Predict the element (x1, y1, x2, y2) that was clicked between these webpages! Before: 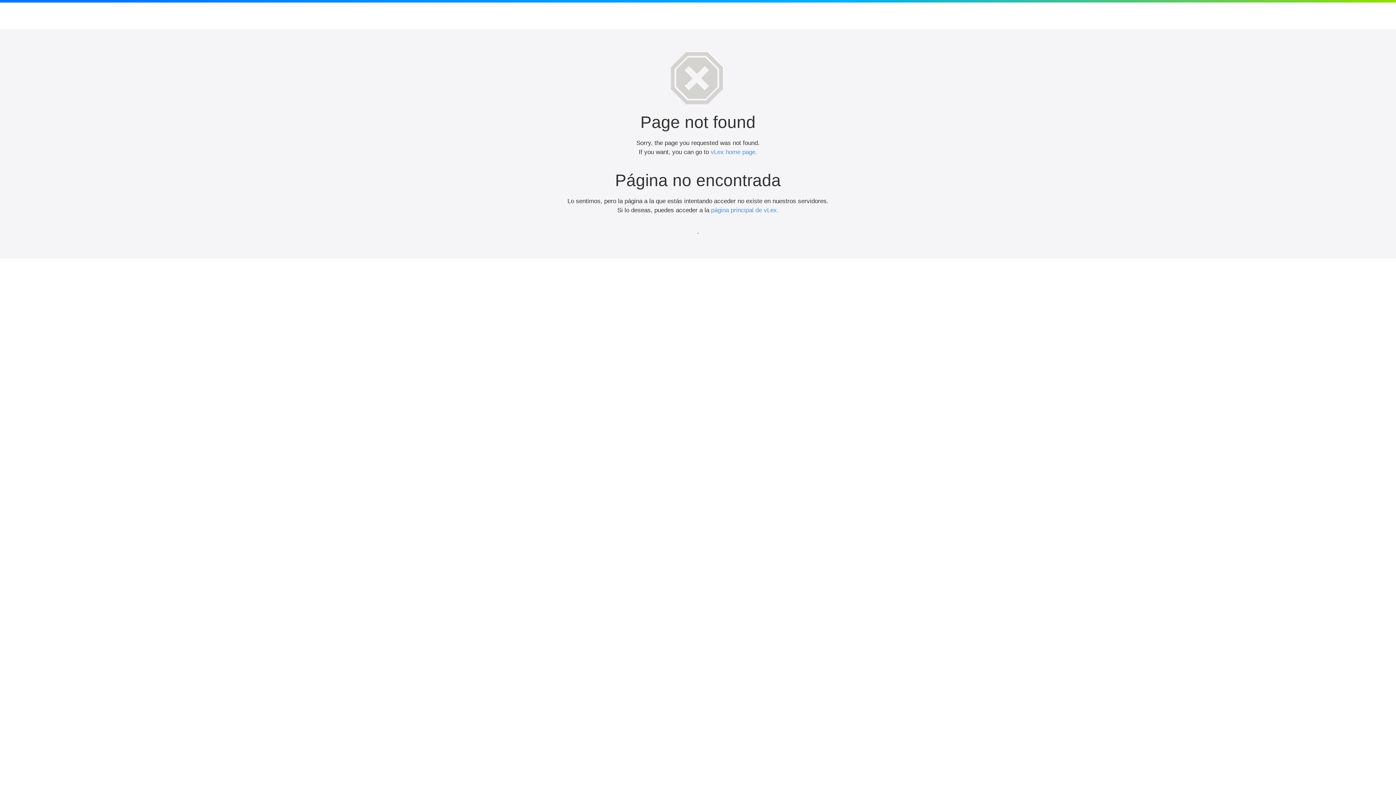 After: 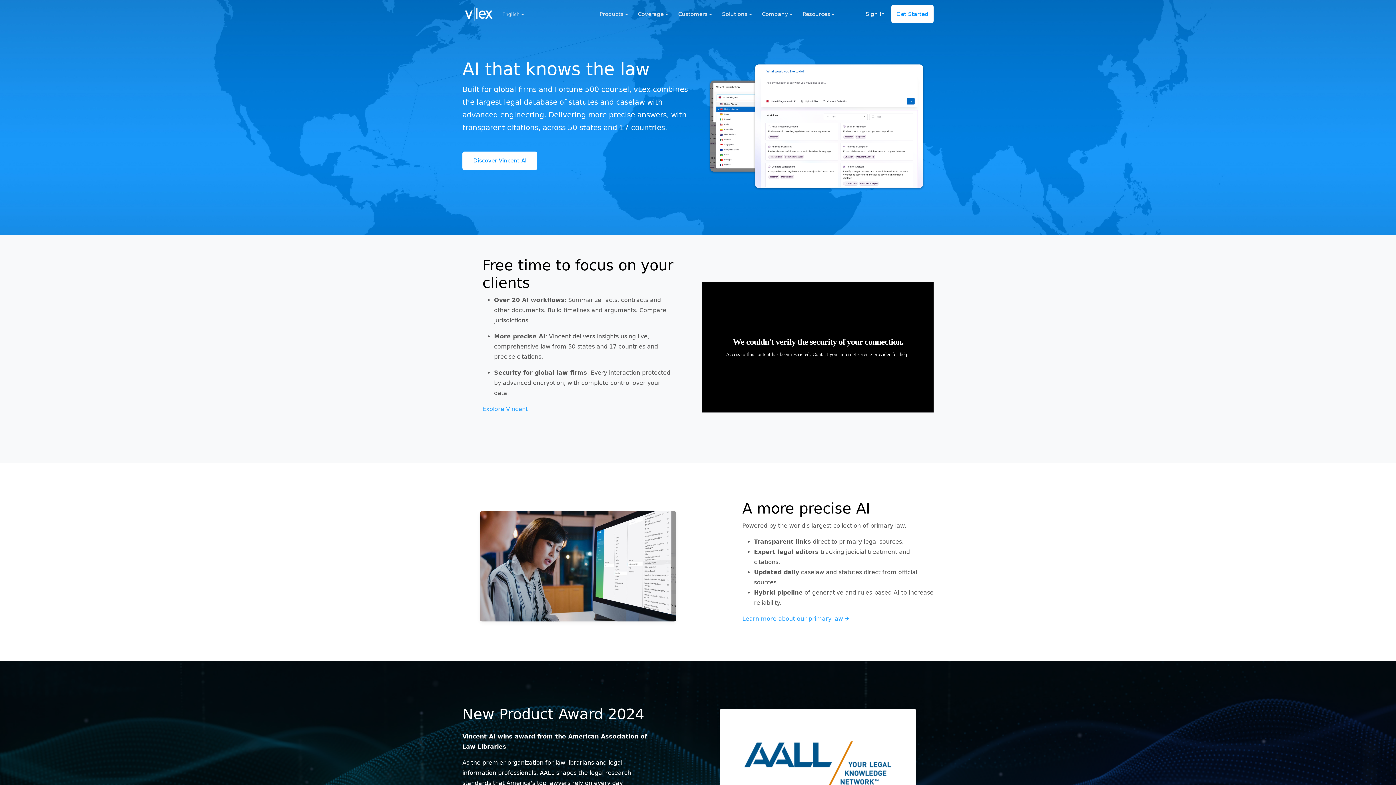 Action: bbox: (711, 206, 778, 213) label: página principal de vLex.